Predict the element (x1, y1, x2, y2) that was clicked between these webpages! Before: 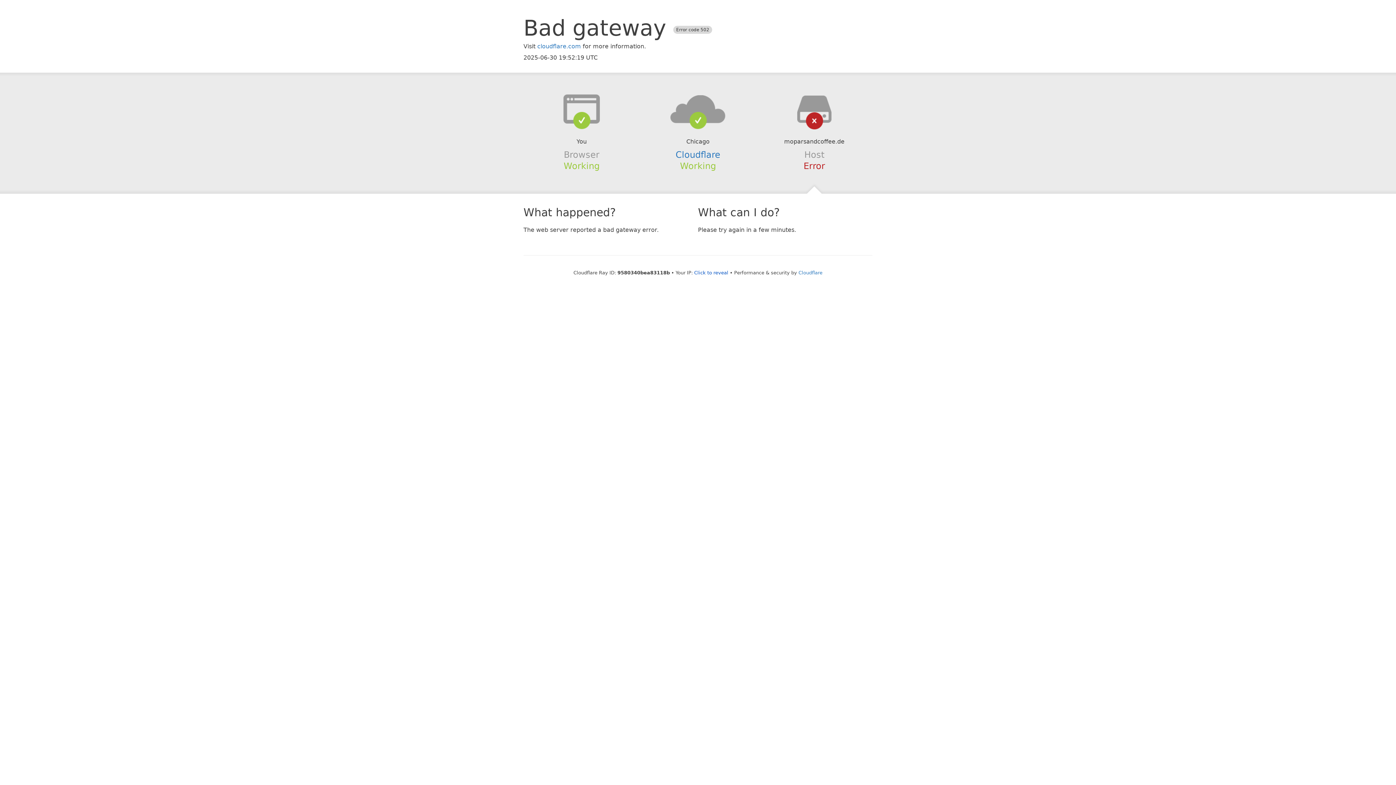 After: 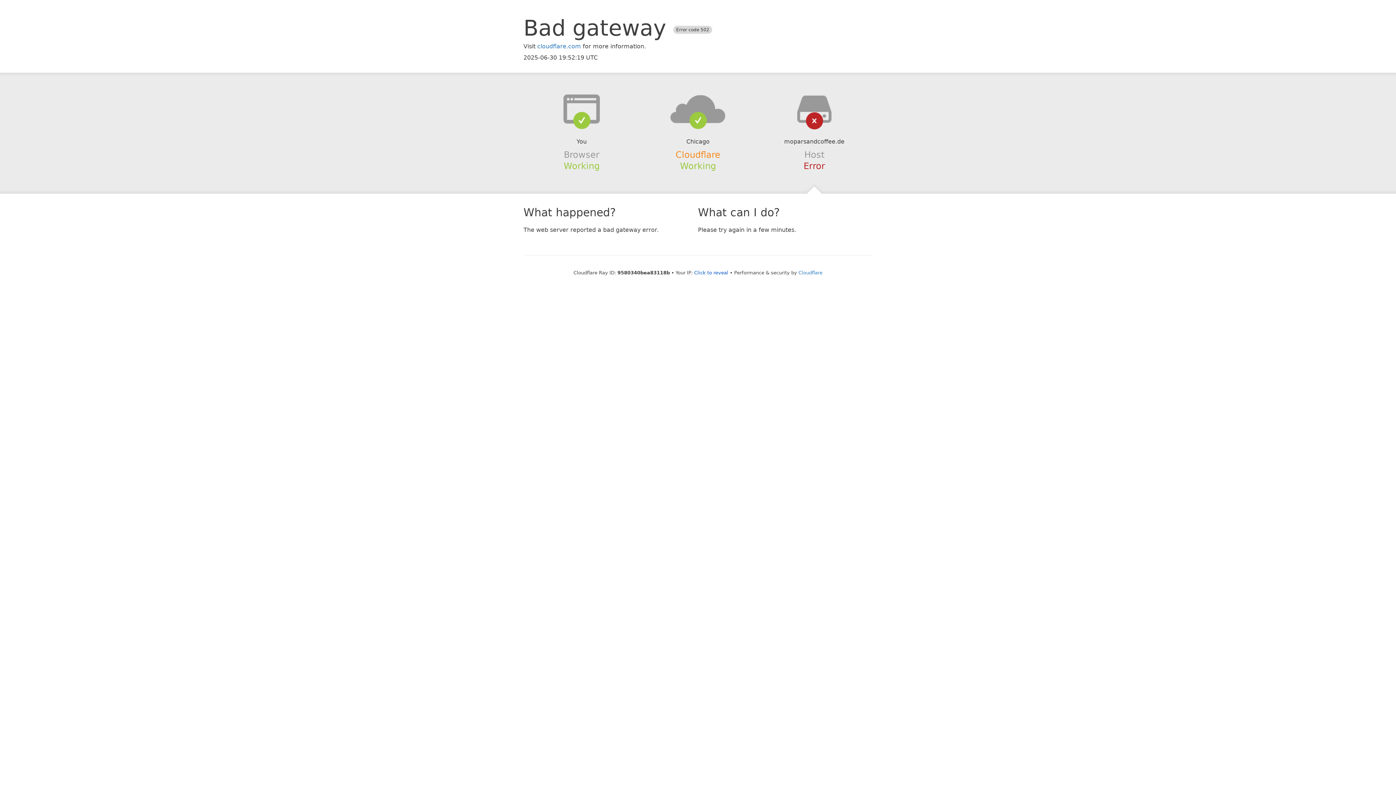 Action: label: Cloudflare bbox: (675, 149, 720, 159)